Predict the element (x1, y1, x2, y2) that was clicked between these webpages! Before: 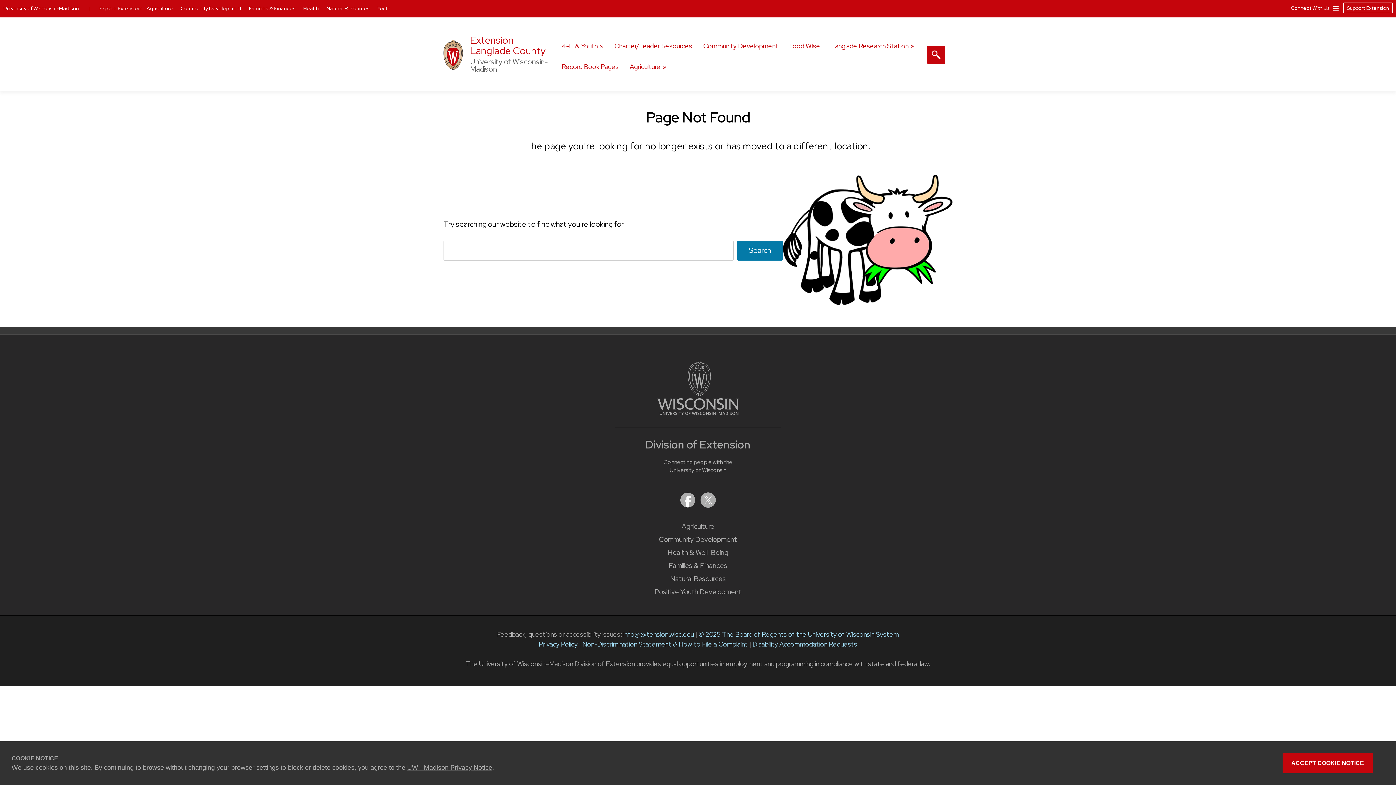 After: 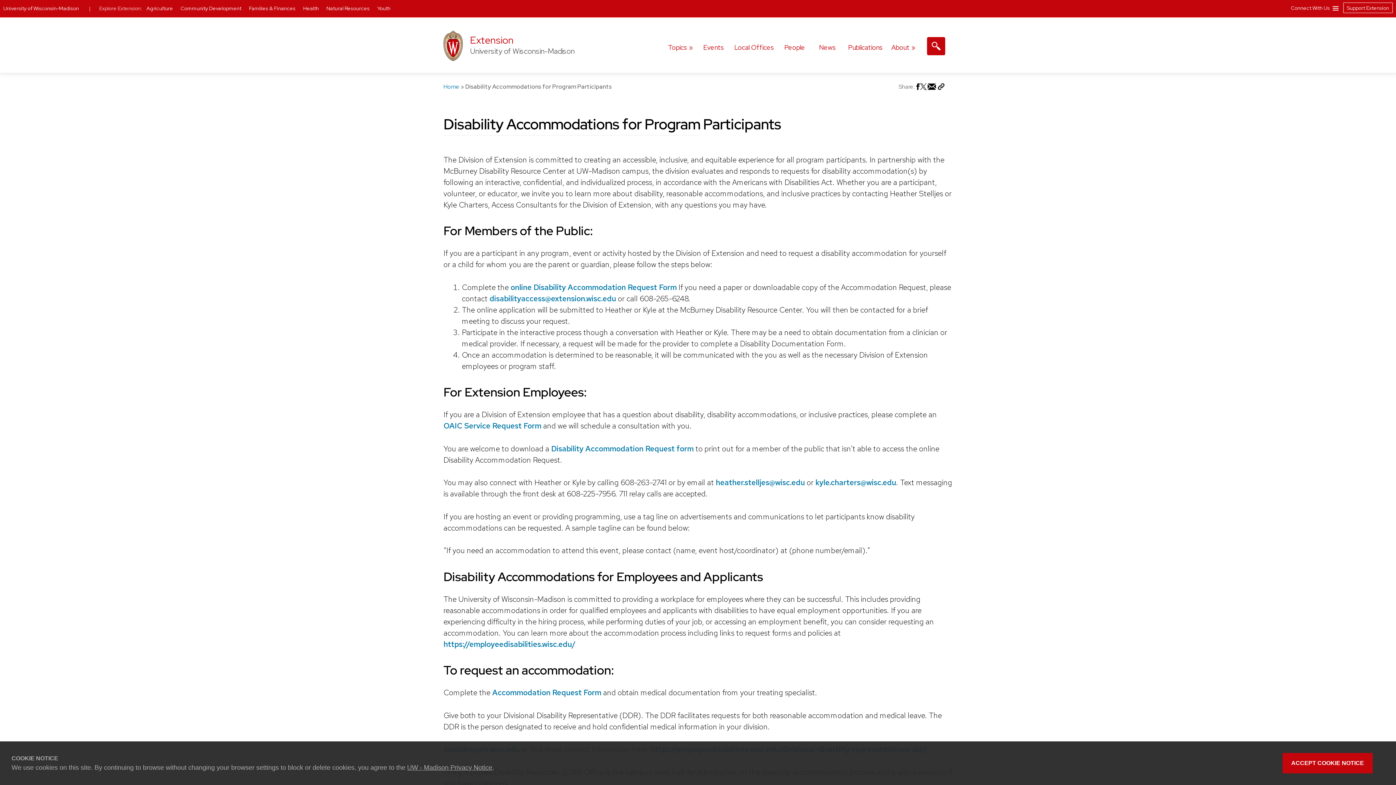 Action: label: Disability Accommodation Requests bbox: (752, 640, 857, 648)